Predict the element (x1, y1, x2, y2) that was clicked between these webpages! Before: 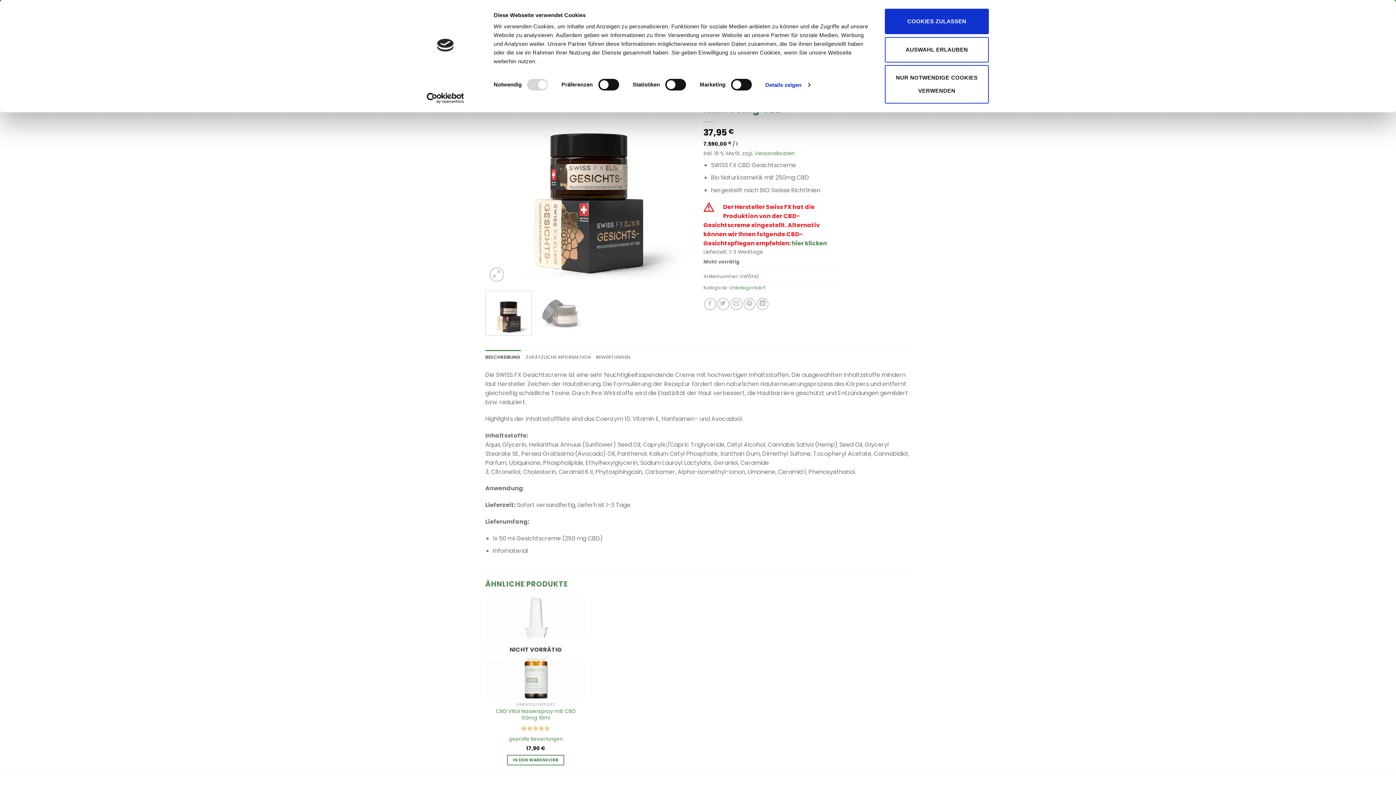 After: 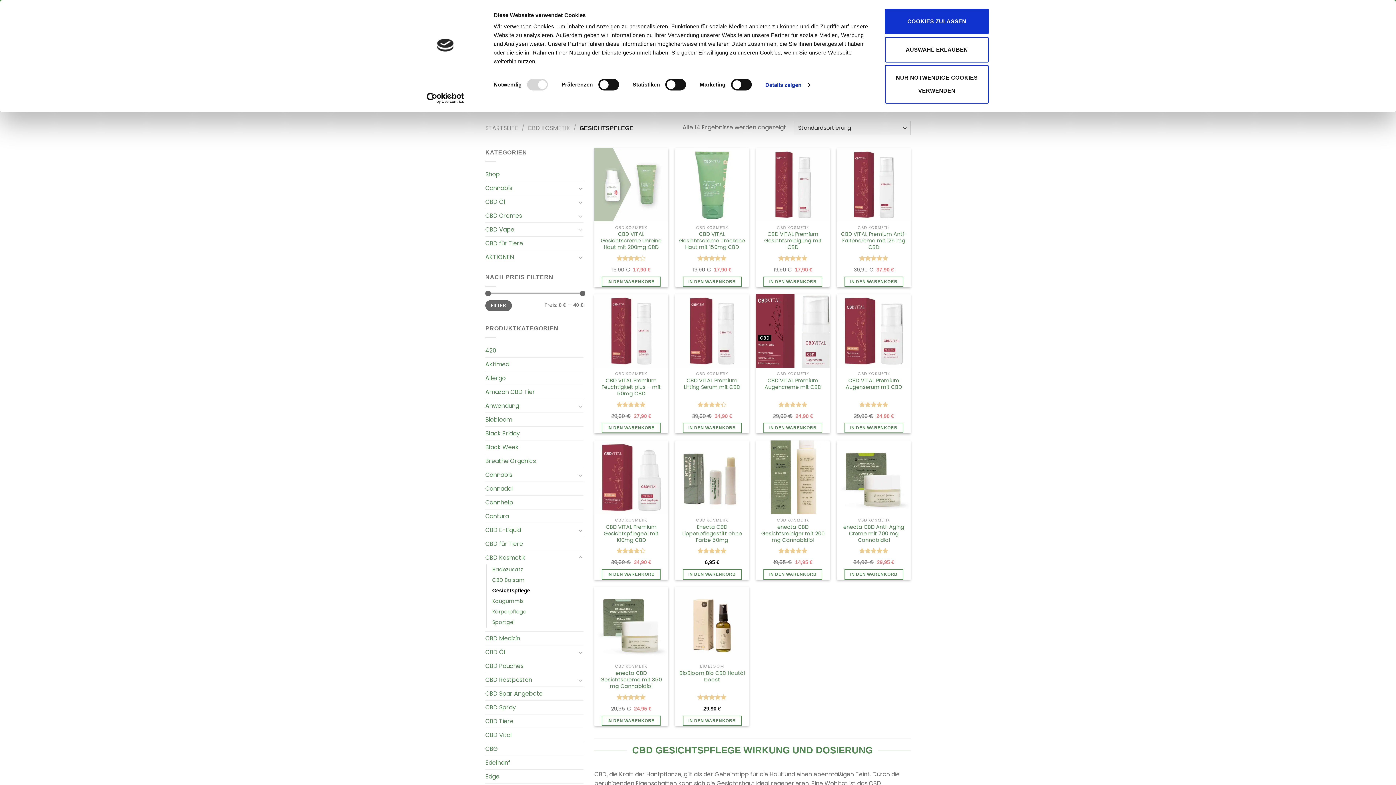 Action: label: hier klicken bbox: (792, 239, 827, 247)